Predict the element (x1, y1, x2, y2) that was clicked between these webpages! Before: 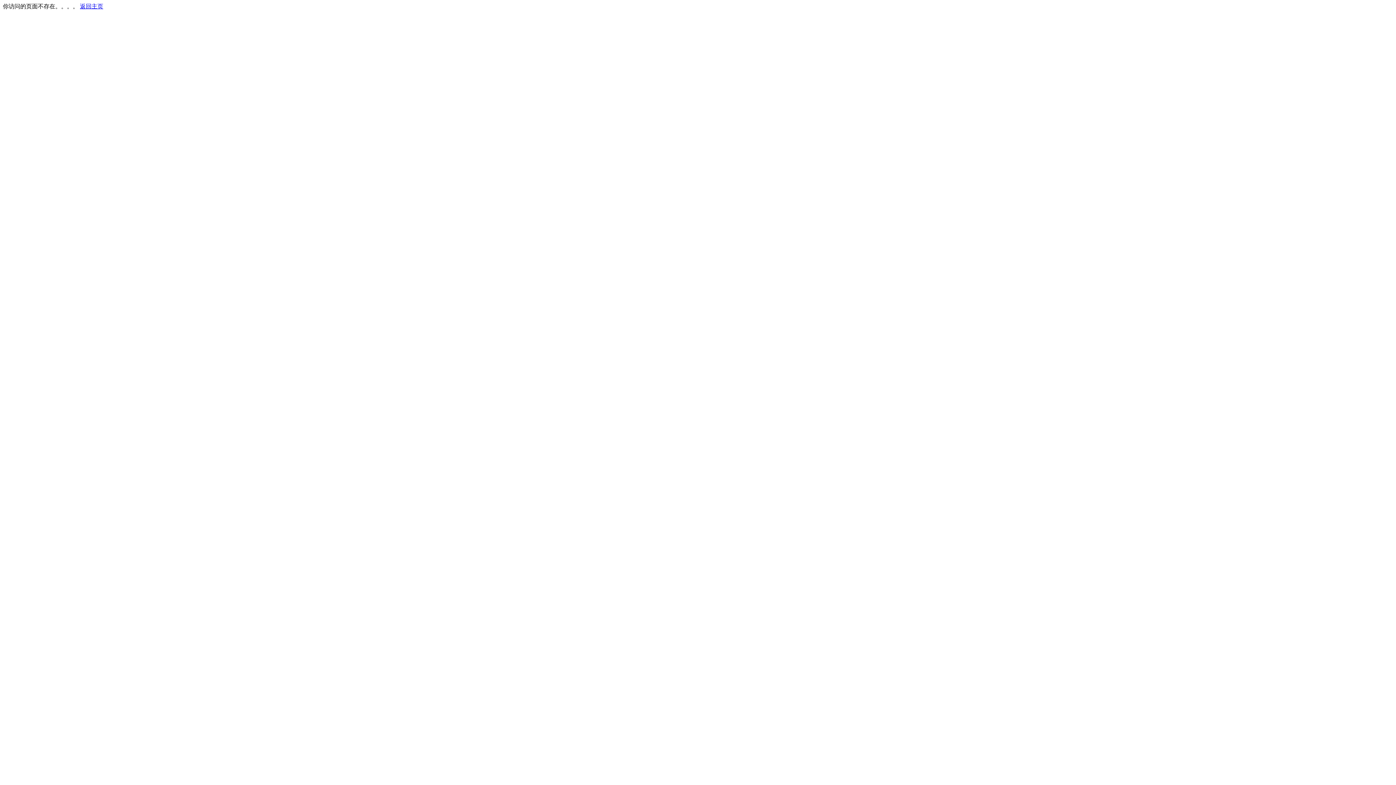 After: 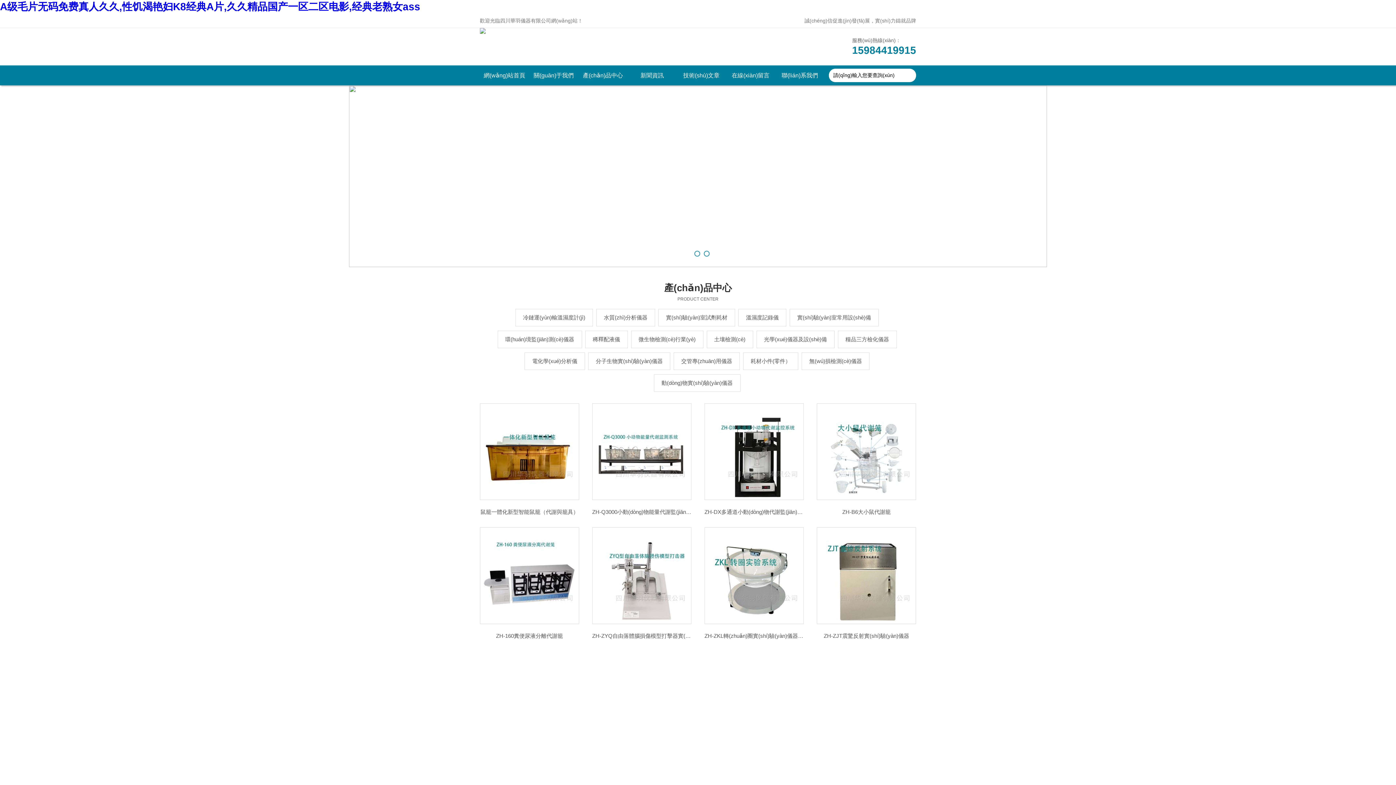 Action: bbox: (80, 3, 103, 9) label: 返回主页